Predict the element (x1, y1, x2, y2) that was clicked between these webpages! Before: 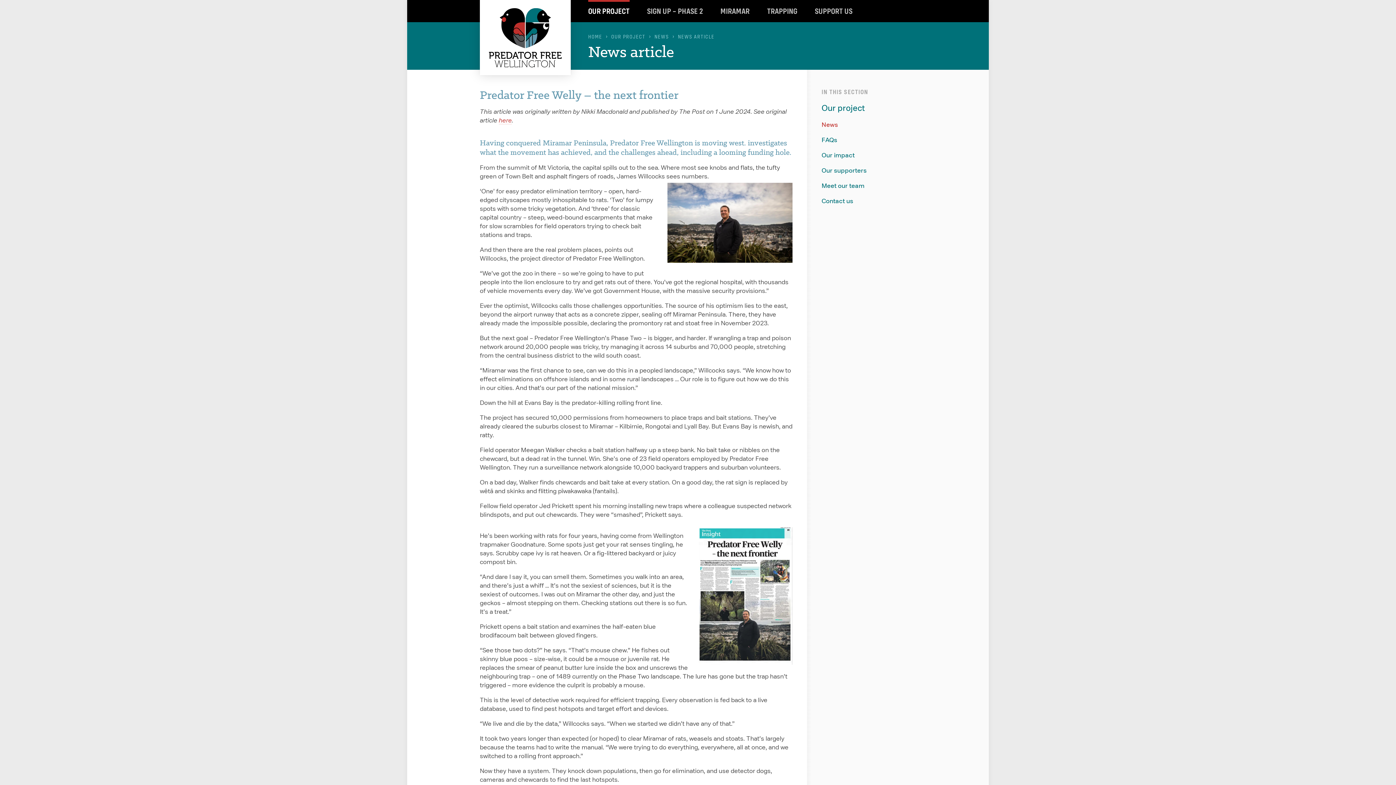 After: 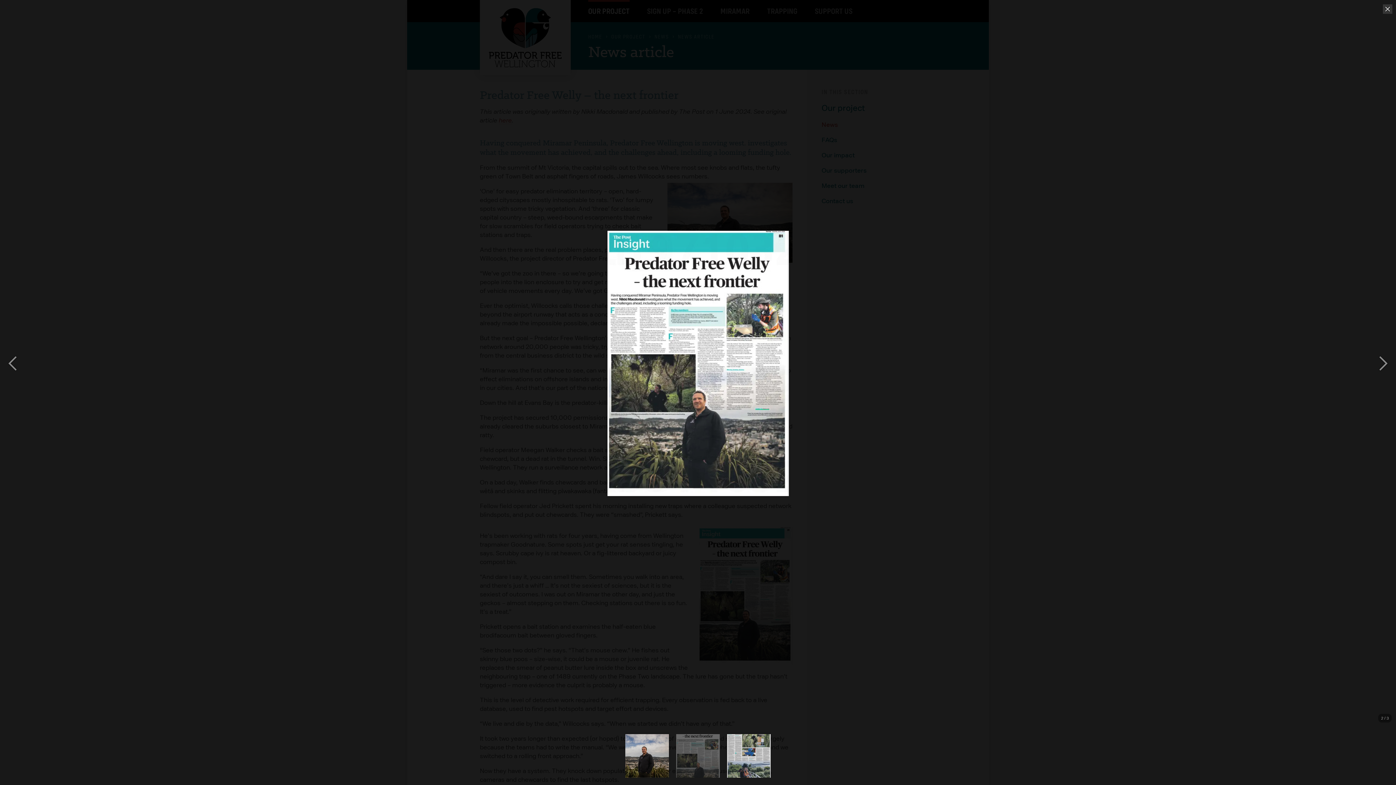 Action: bbox: (698, 527, 792, 664)